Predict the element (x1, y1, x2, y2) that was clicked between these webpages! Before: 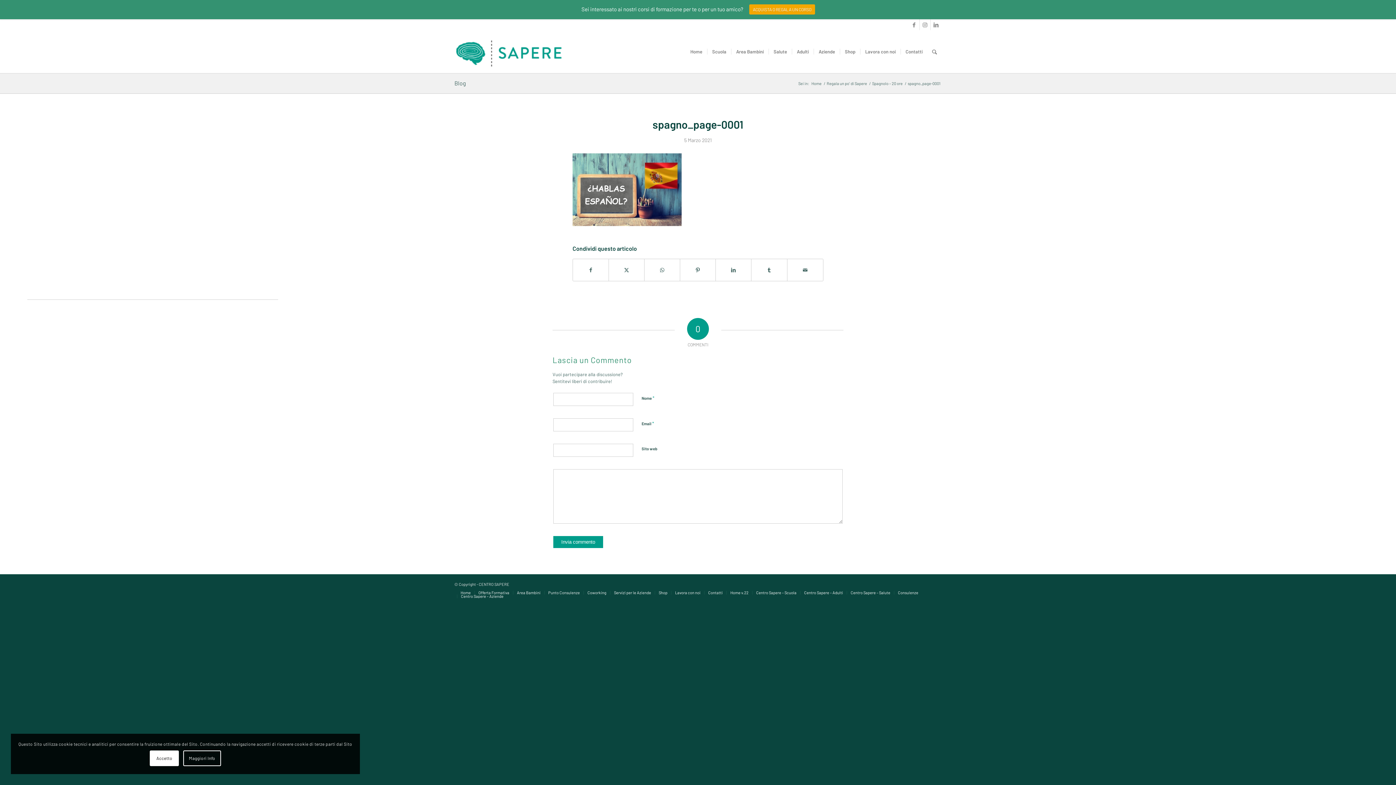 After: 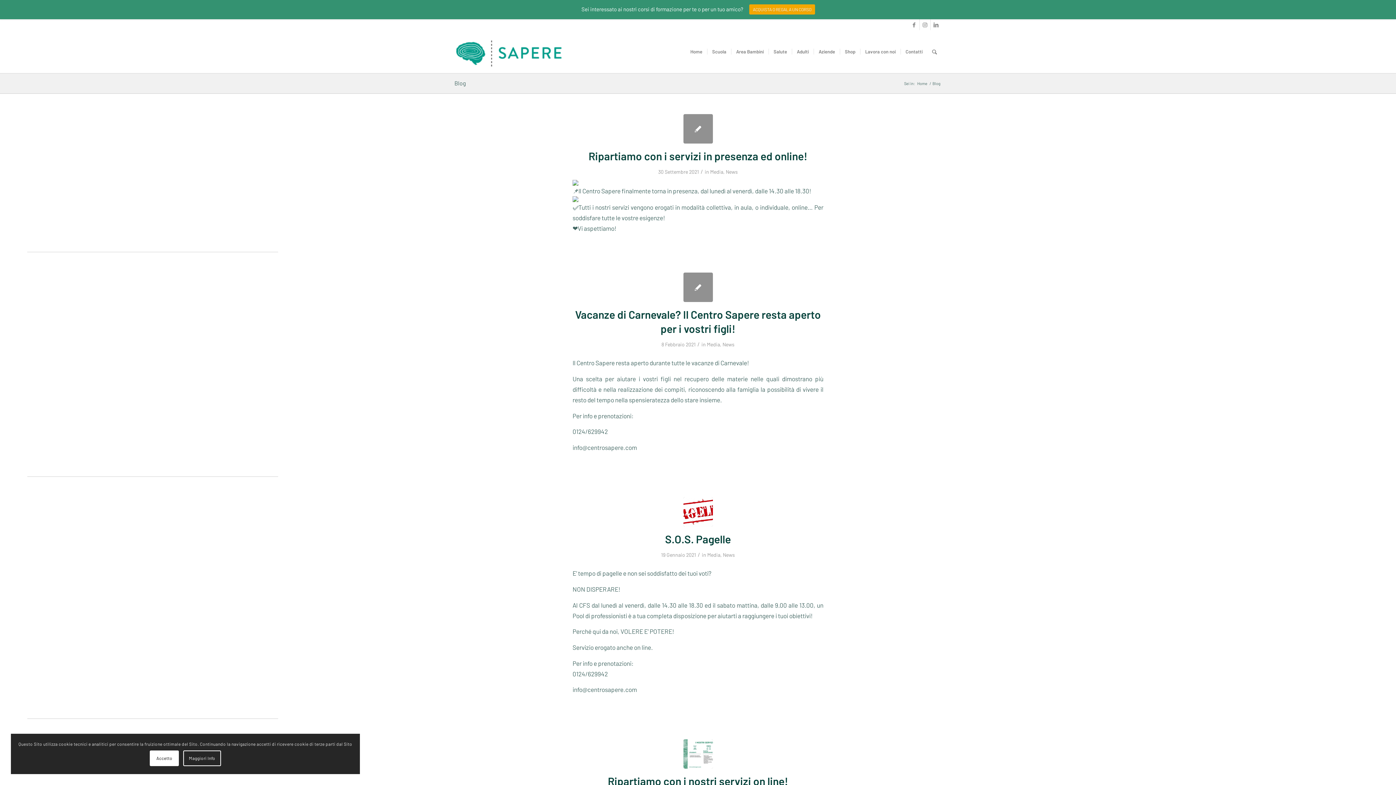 Action: bbox: (454, 79, 466, 86) label: Blog